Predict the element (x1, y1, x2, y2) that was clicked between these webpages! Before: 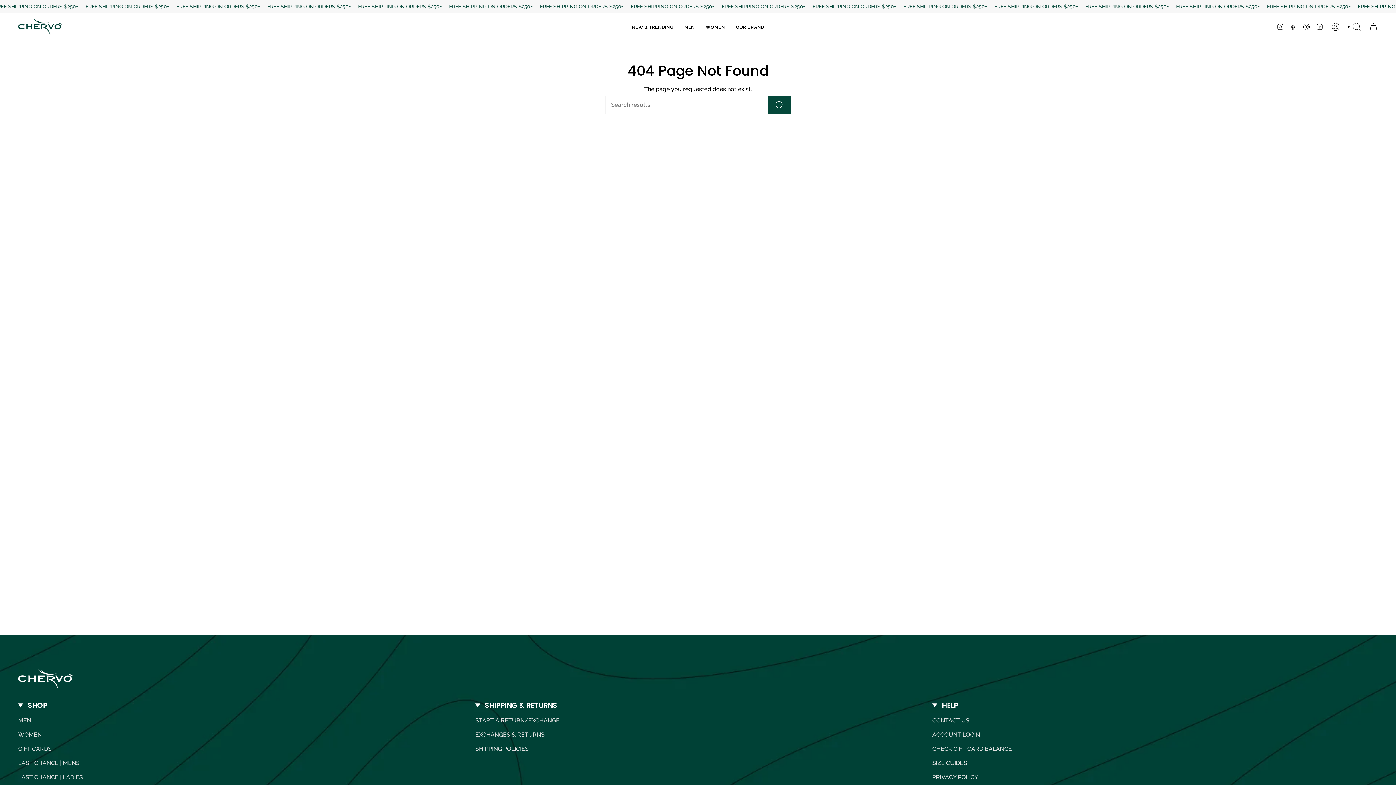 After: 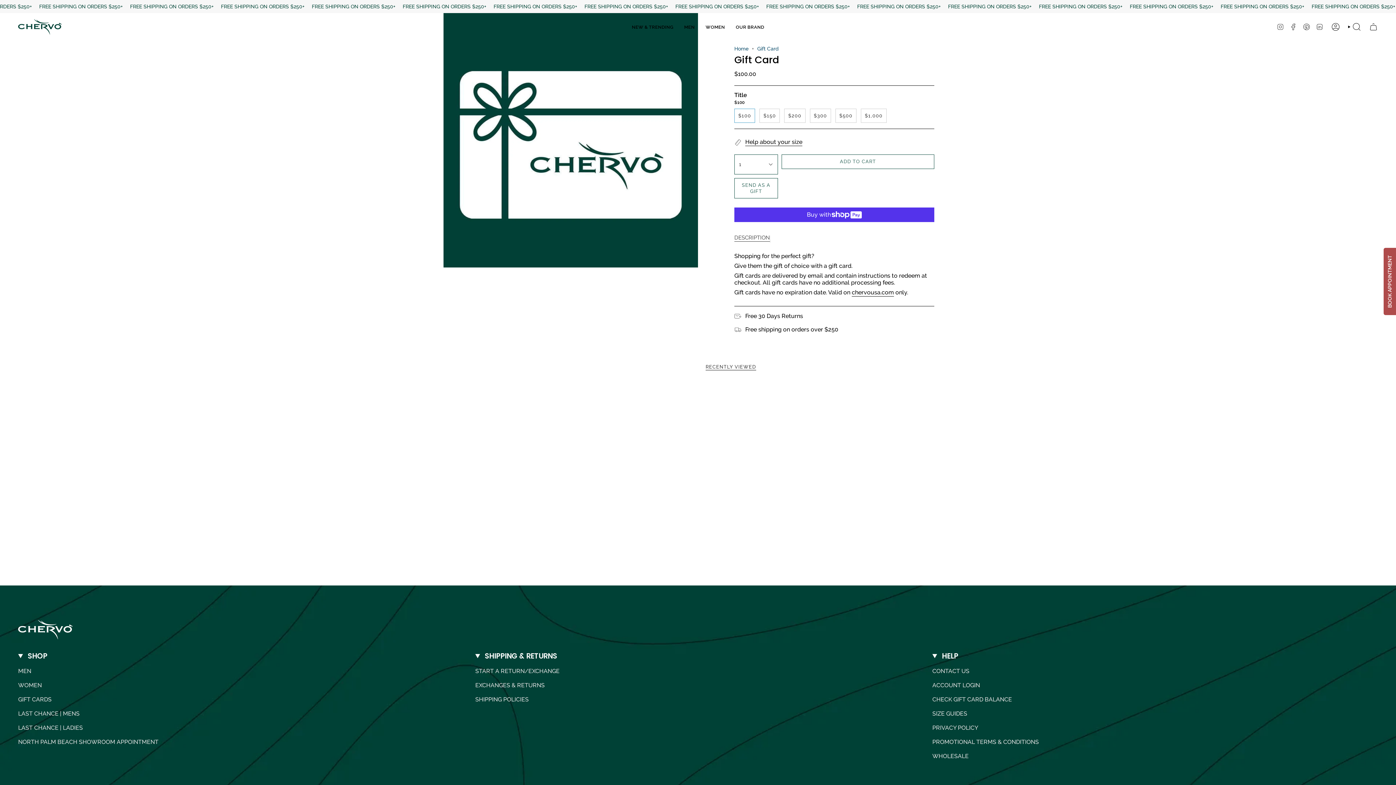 Action: bbox: (18, 745, 51, 752) label: GIFT CARDS